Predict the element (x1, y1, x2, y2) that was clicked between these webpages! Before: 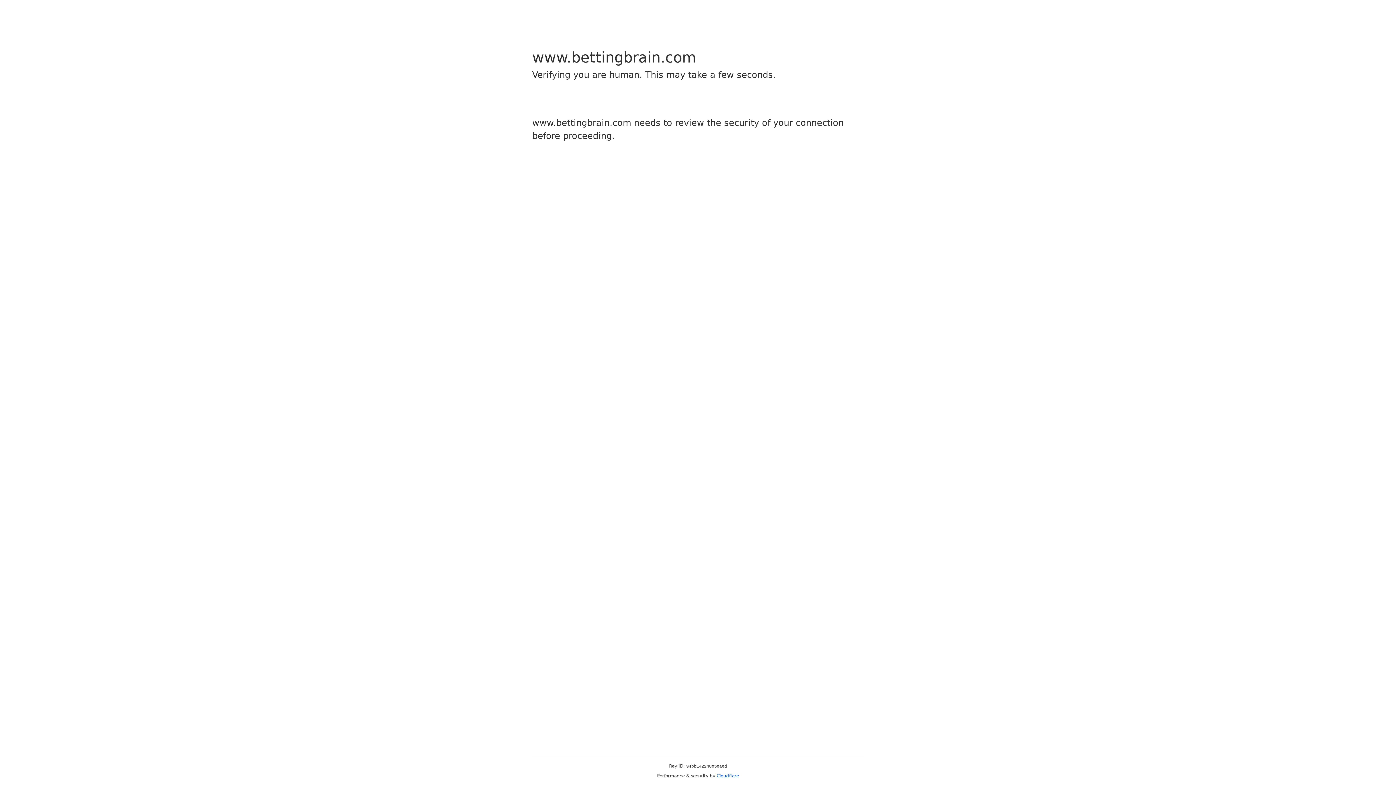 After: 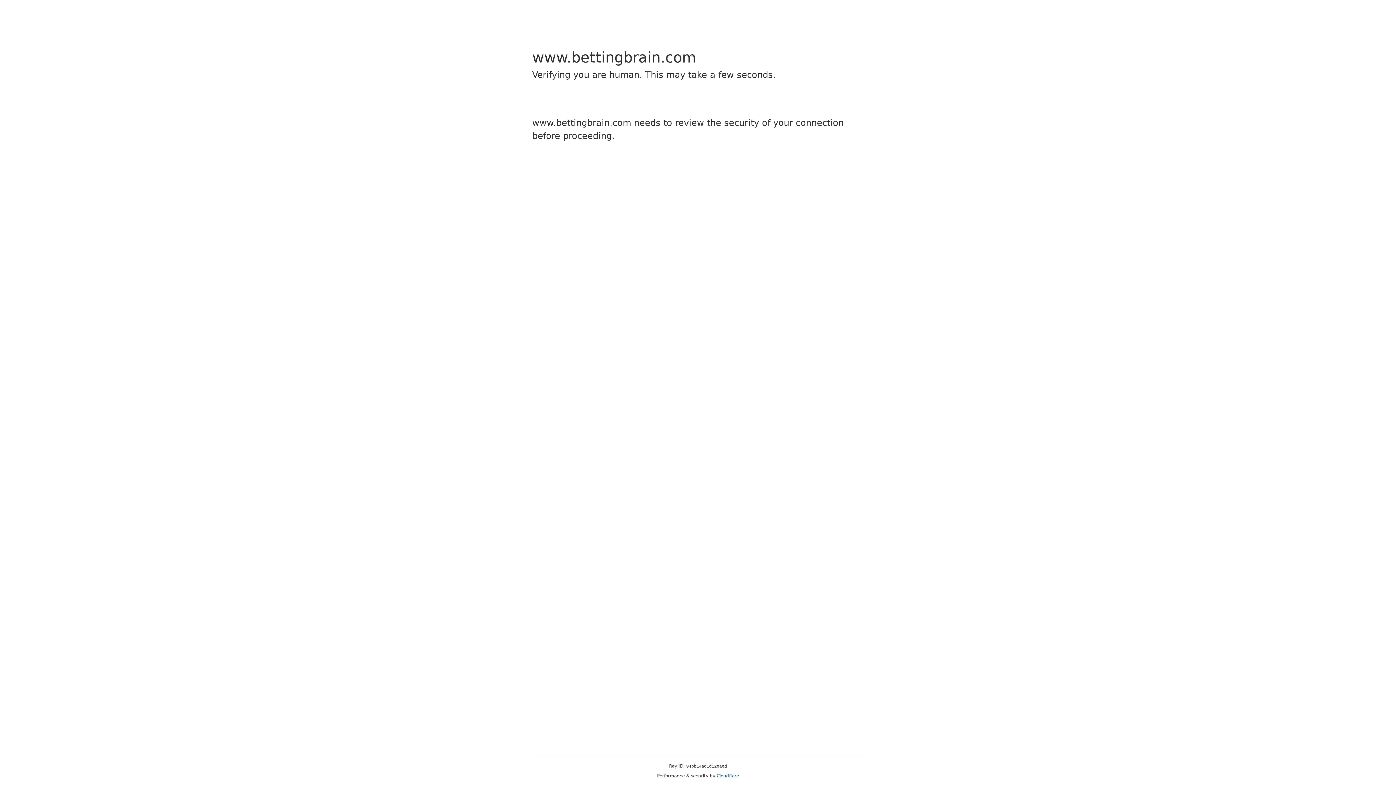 Action: label: Cloudflare bbox: (716, 773, 739, 778)